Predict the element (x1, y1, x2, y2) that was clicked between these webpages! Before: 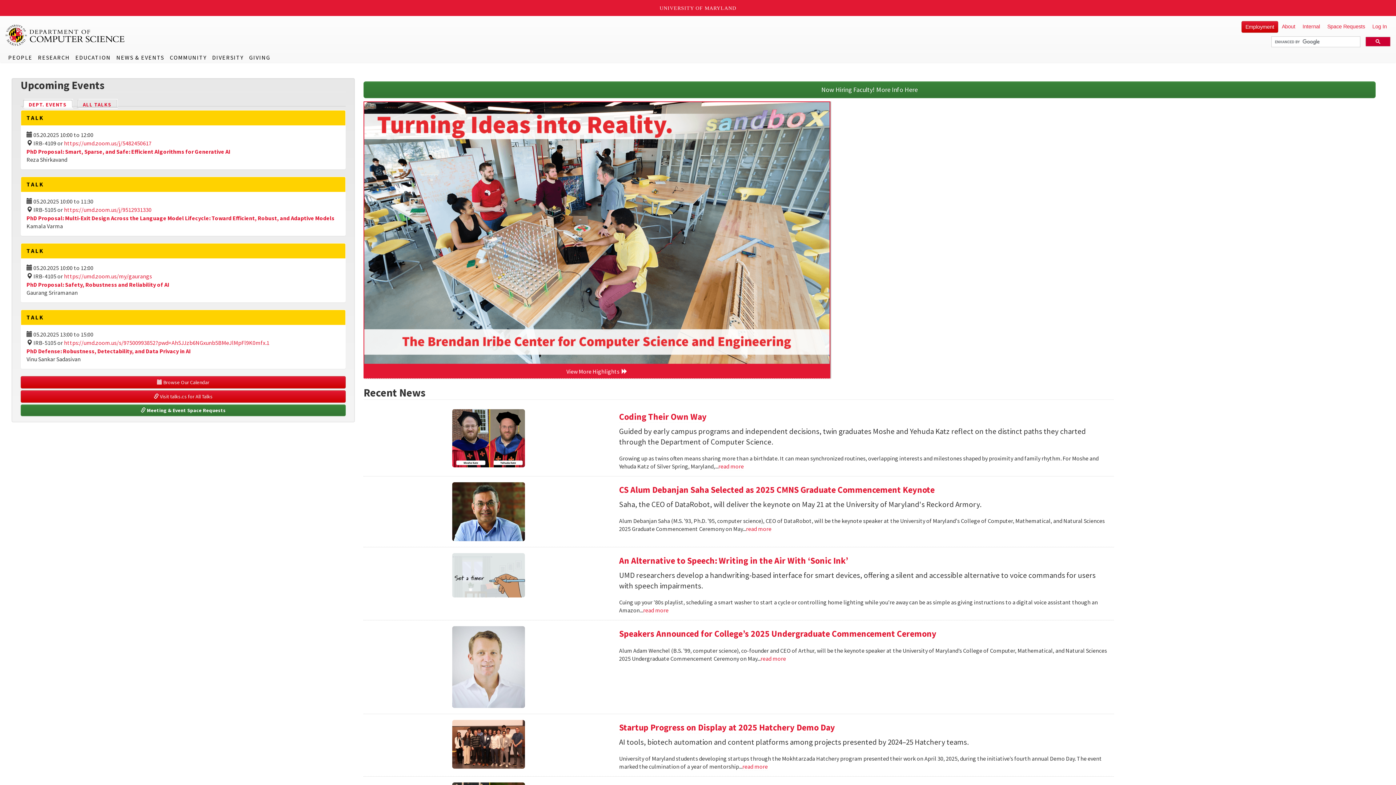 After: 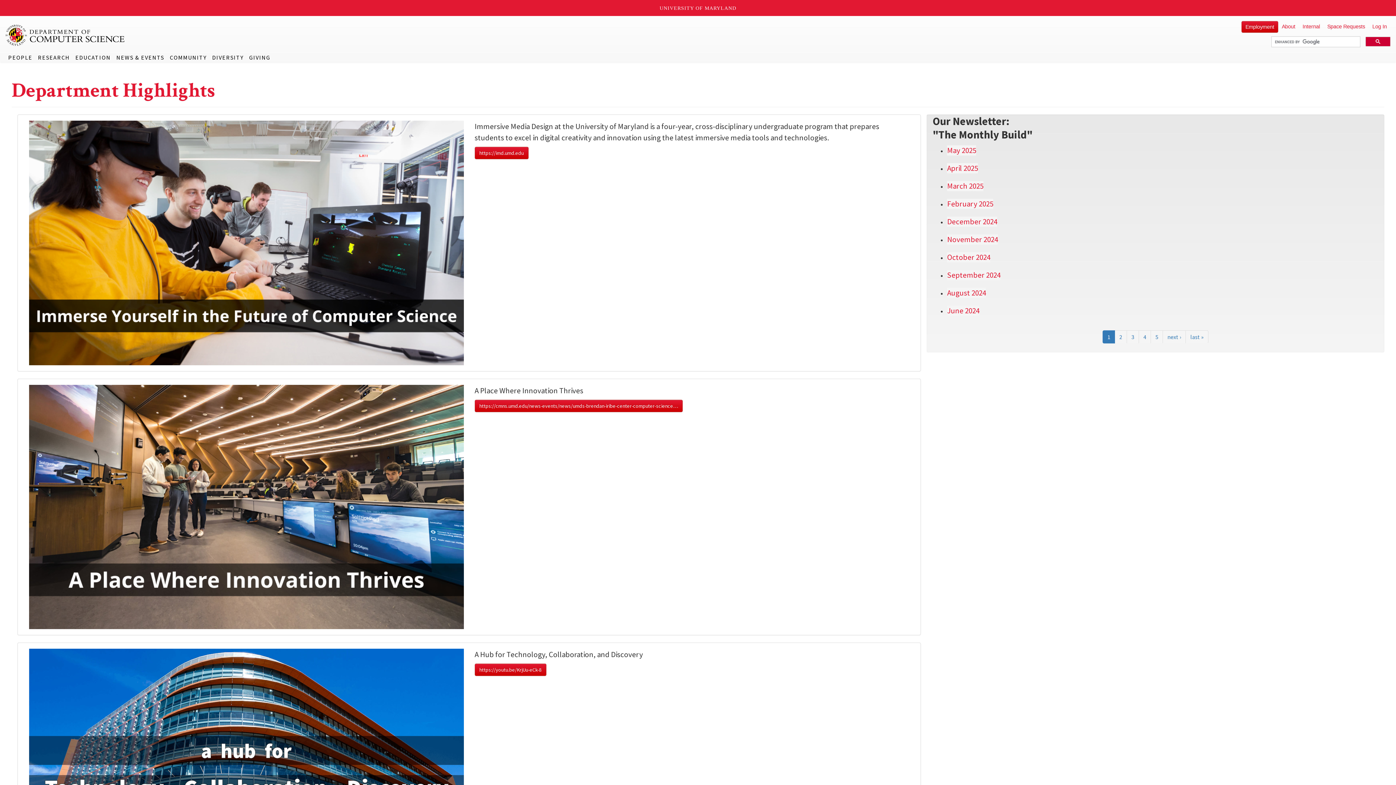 Action: label: View More Highlights   bbox: (363, 364, 830, 378)